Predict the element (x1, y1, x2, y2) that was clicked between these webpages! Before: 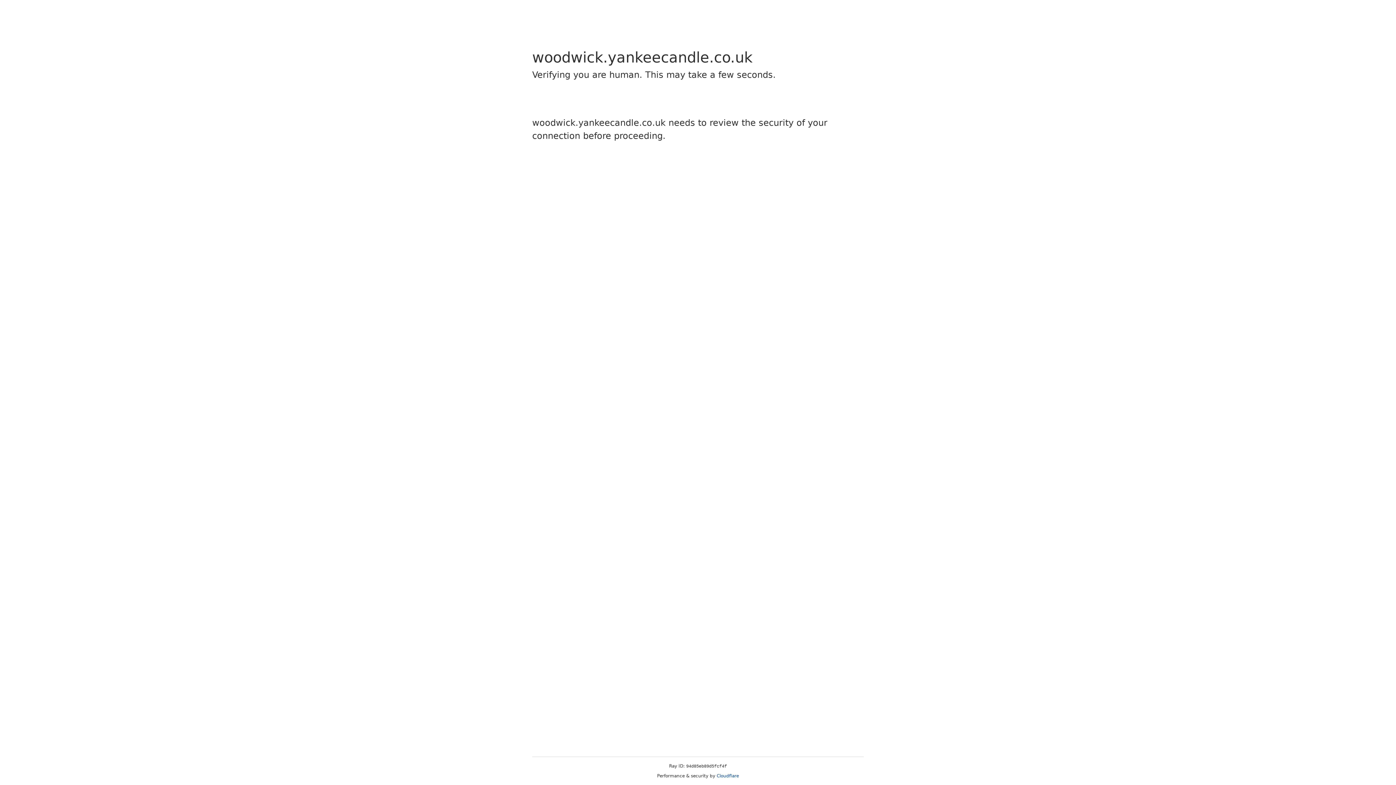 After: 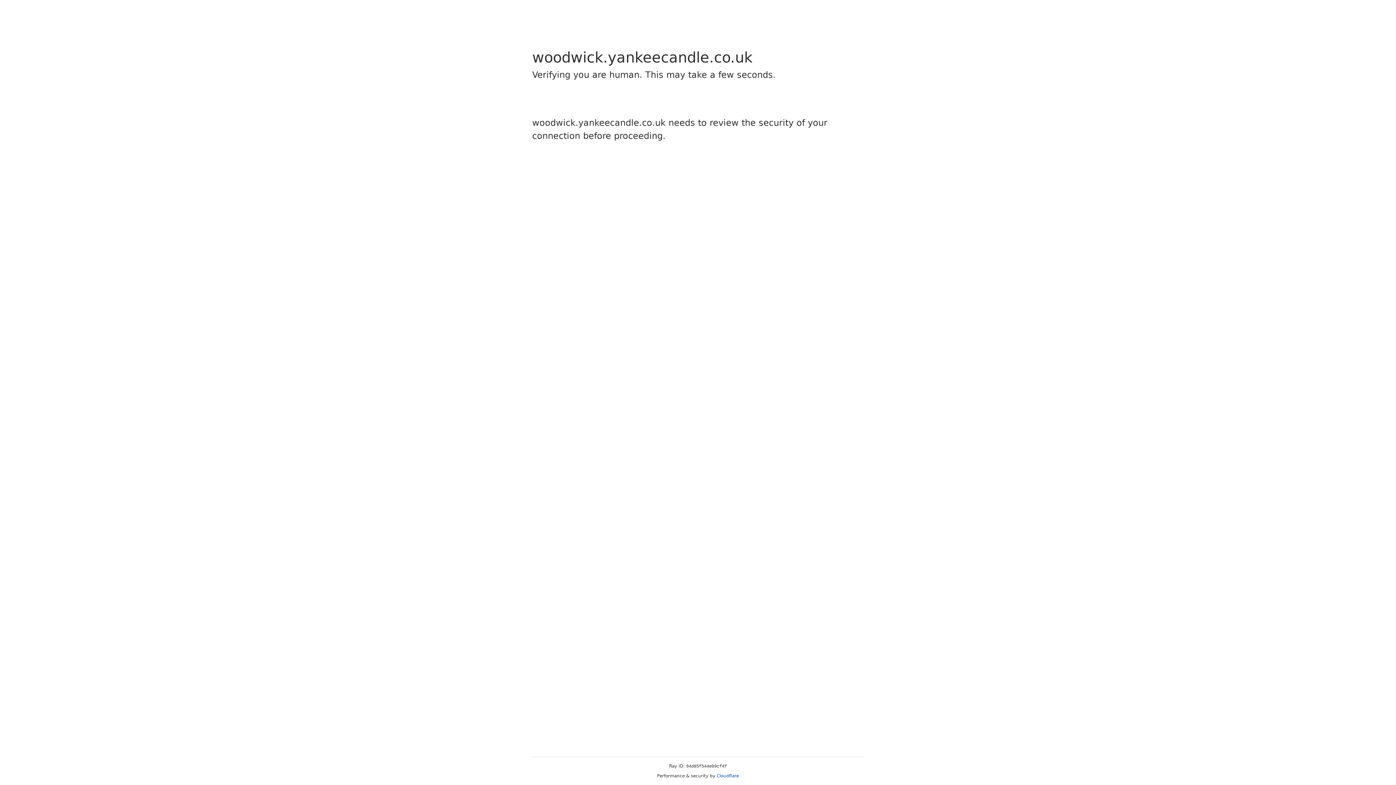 Action: label: Cloudflare bbox: (716, 773, 739, 778)